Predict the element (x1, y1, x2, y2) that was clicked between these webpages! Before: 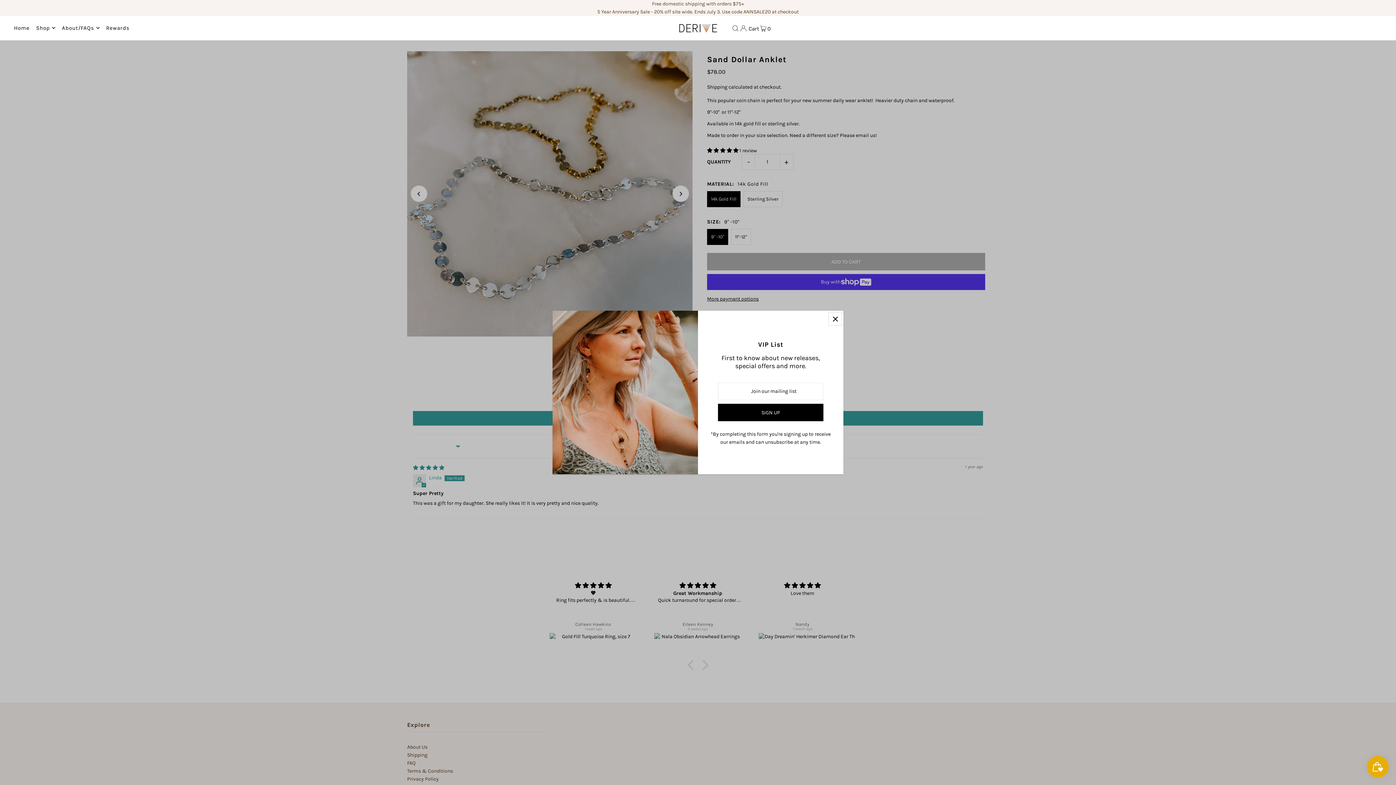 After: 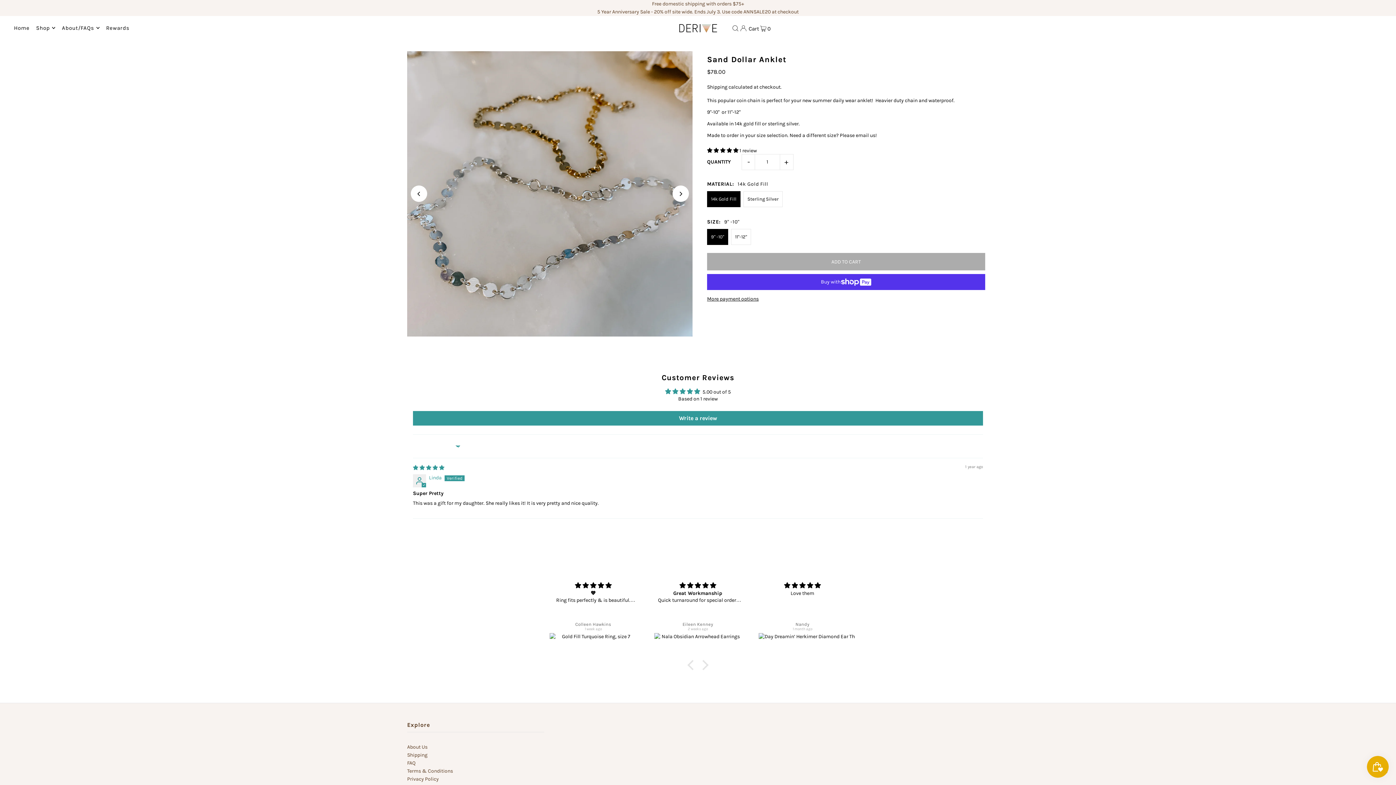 Action: bbox: (829, 312, 841, 325) label: Close popup